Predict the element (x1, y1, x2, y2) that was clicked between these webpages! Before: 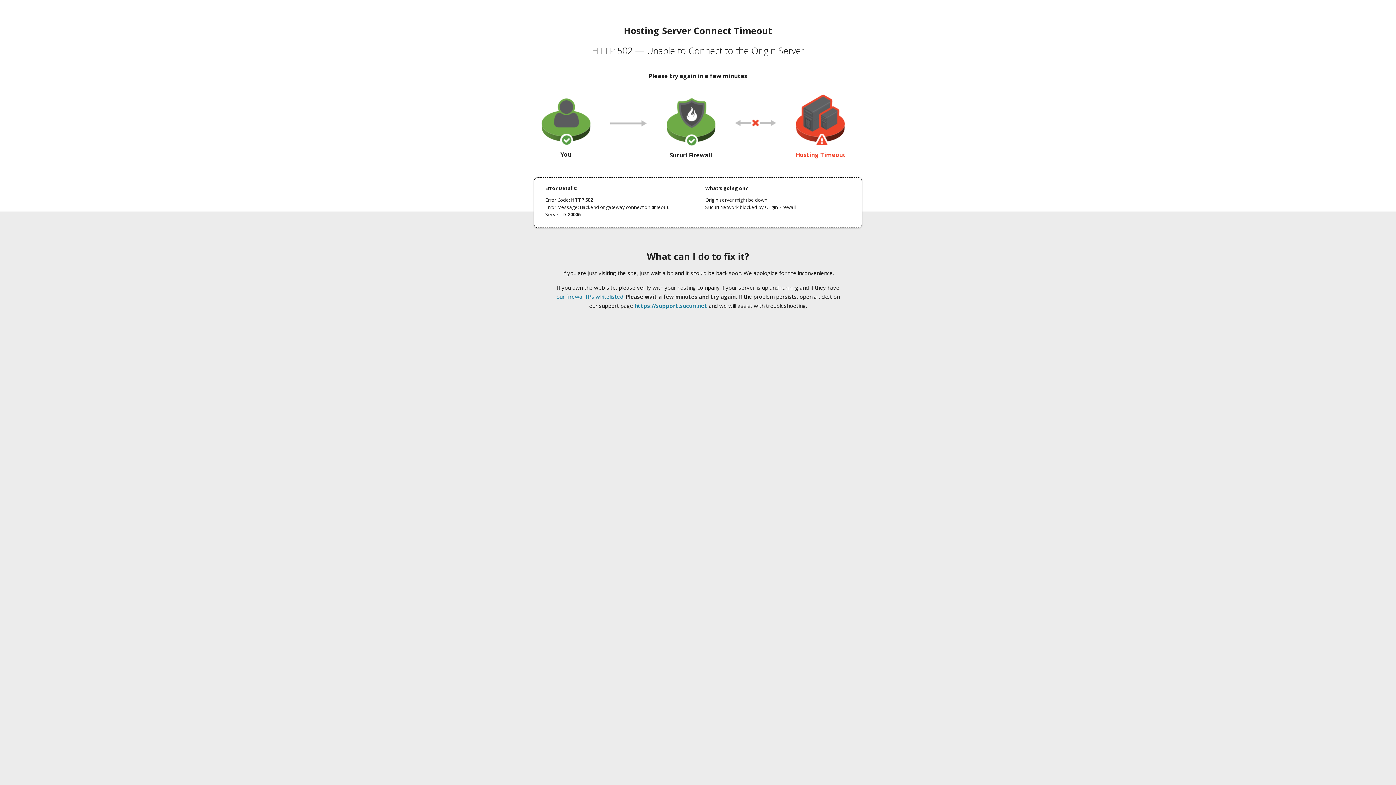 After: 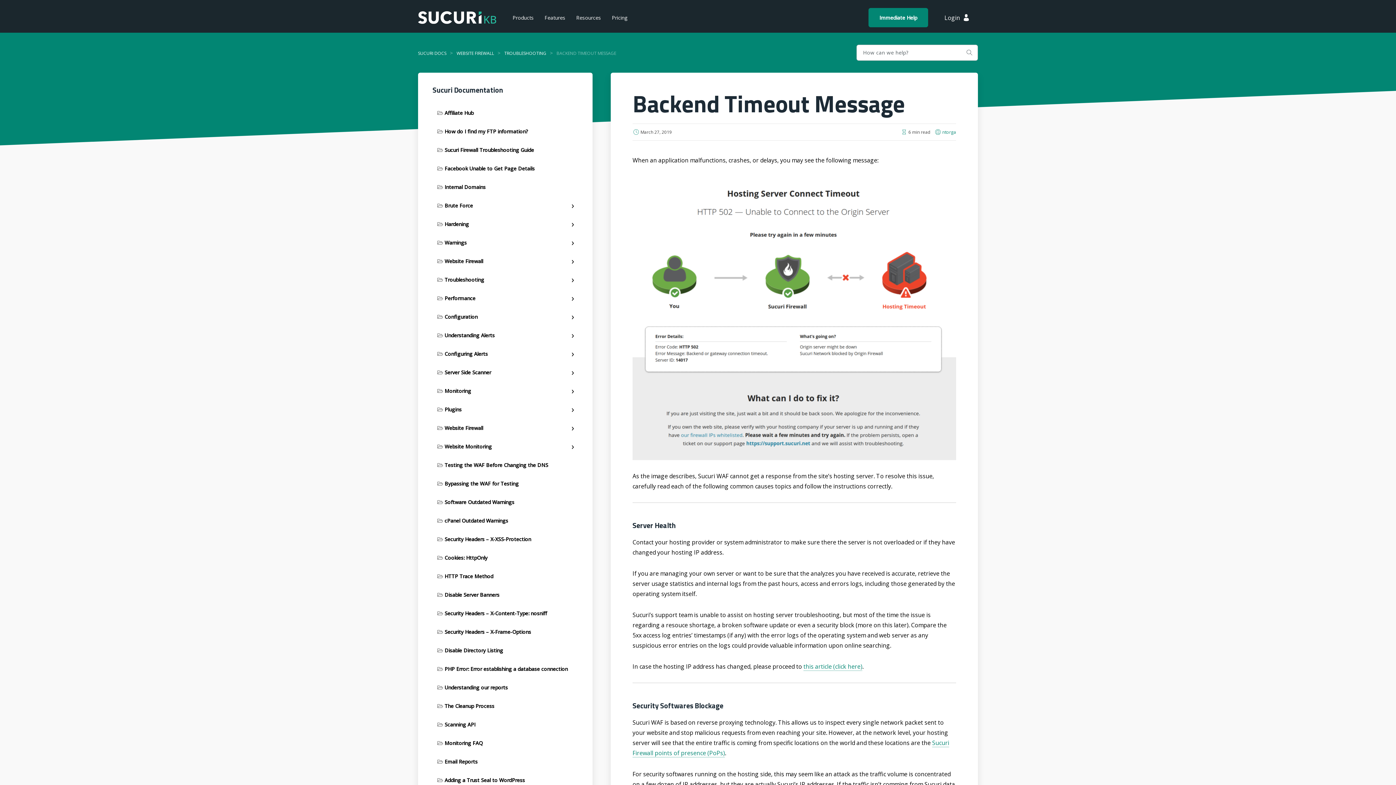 Action: label: our firewall IPs whitelisted bbox: (556, 293, 623, 300)